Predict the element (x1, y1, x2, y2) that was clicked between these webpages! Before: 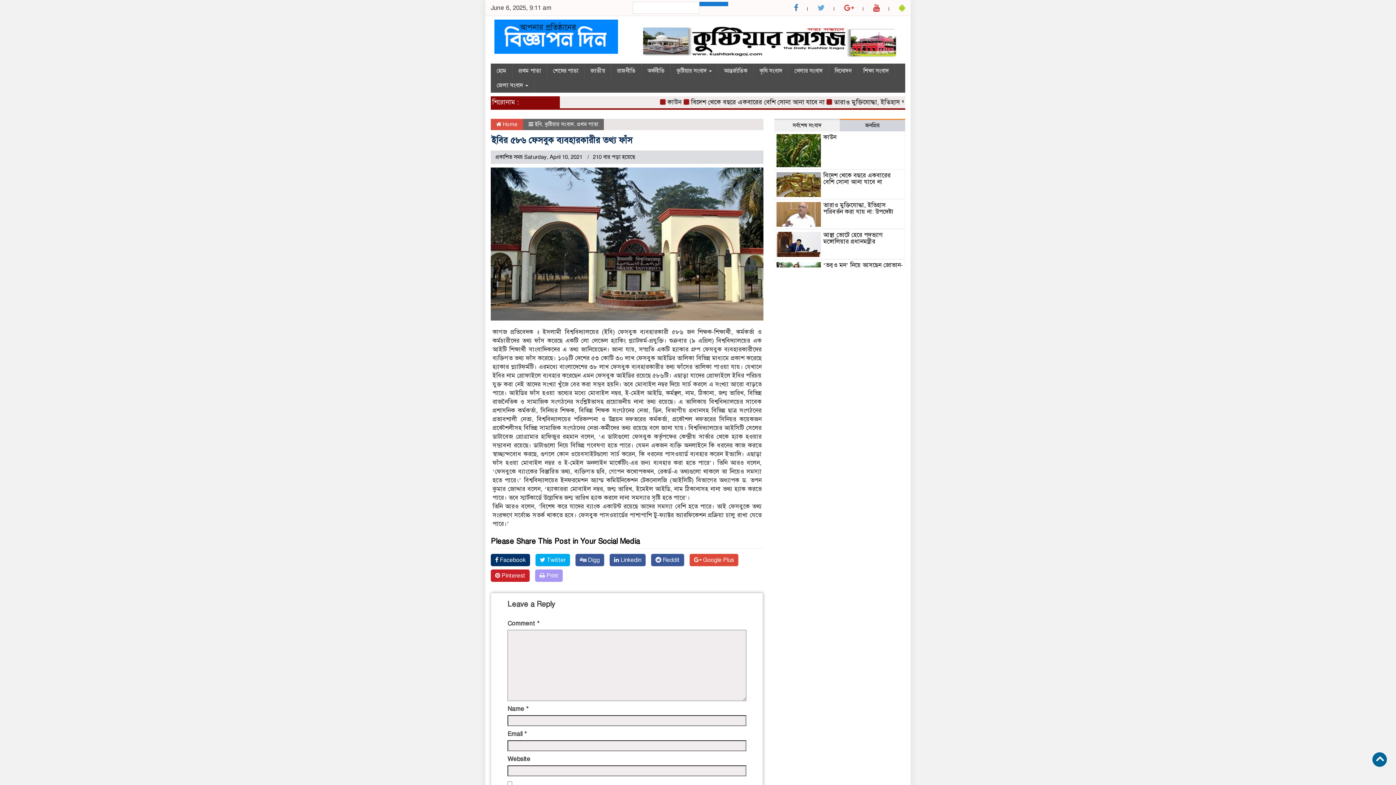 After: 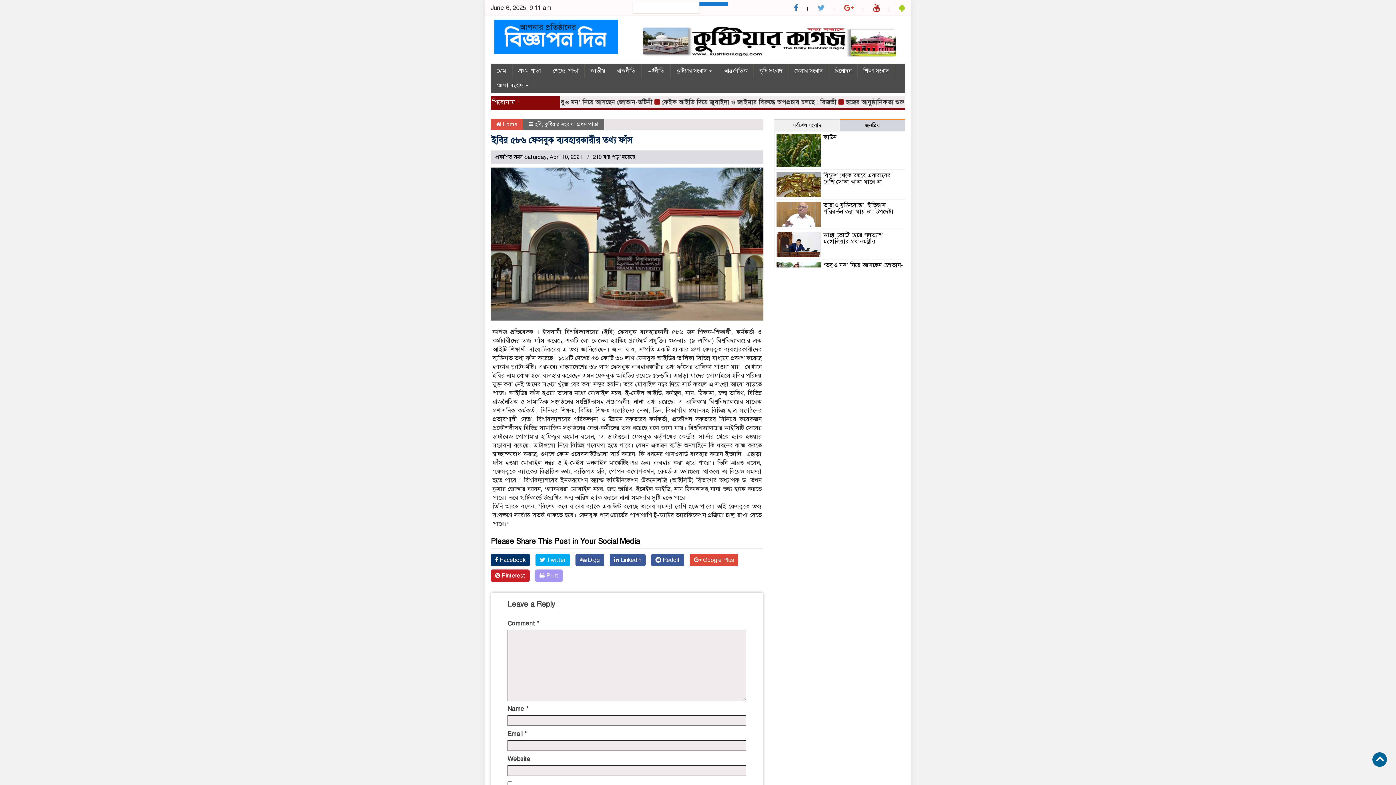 Action: bbox: (1372, 752, 1387, 767)